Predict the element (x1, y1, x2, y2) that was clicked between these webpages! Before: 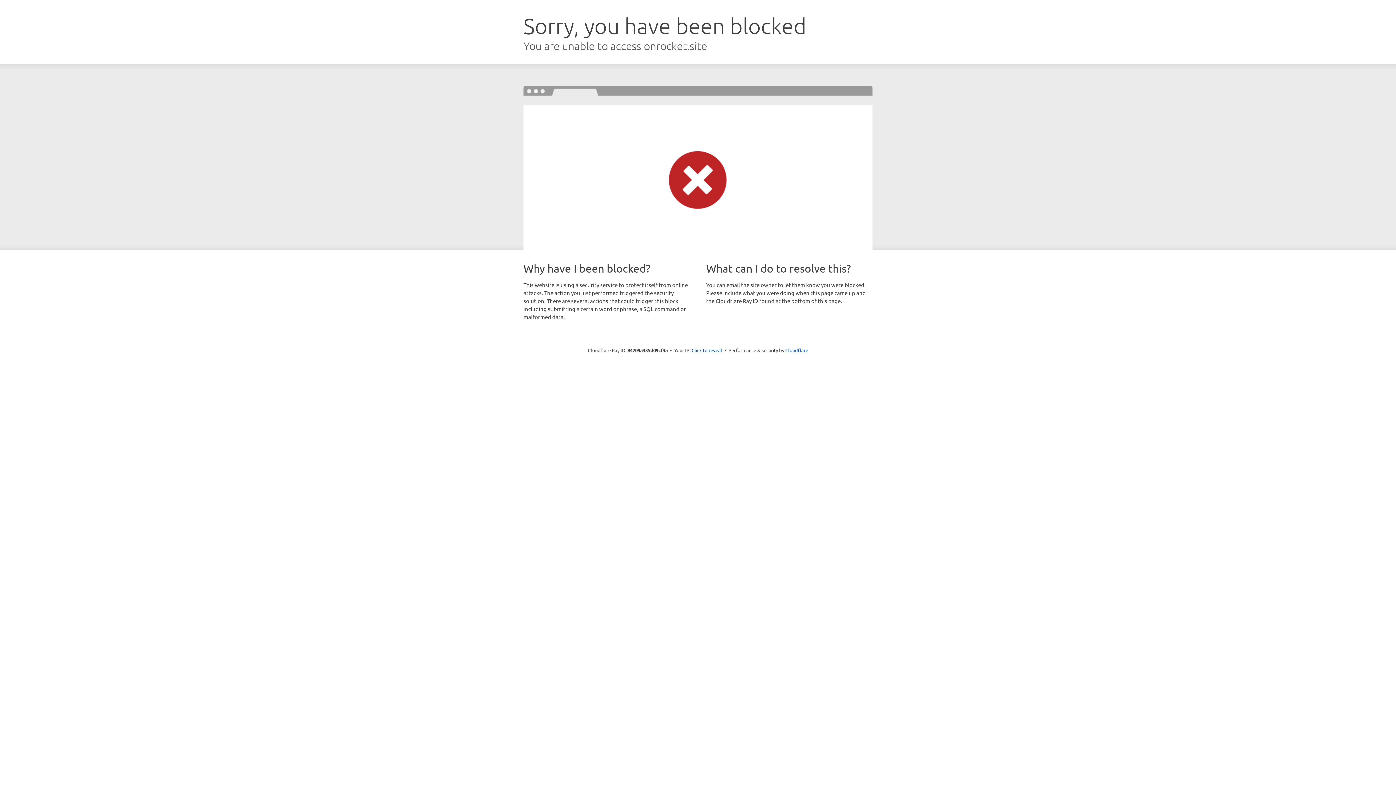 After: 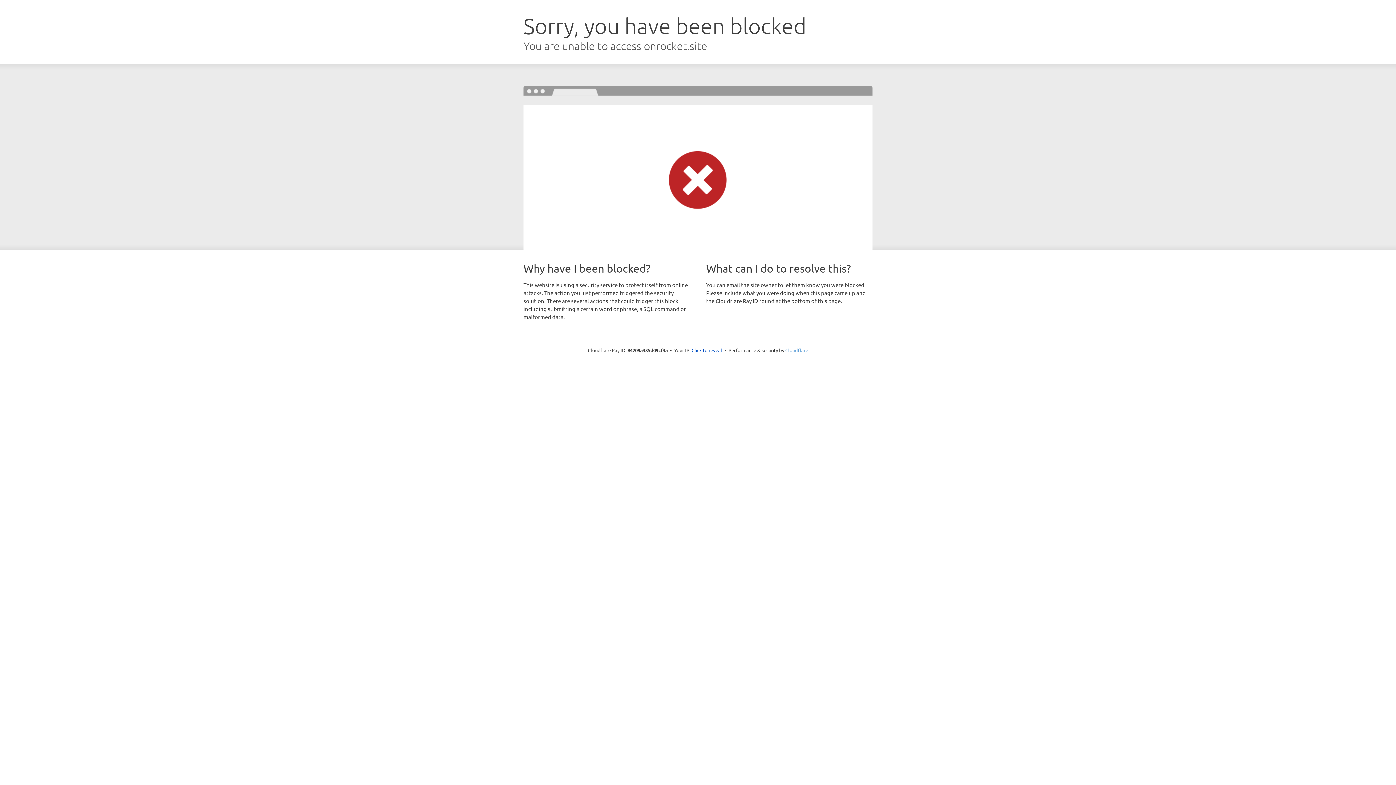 Action: bbox: (785, 347, 808, 353) label: Cloudflare